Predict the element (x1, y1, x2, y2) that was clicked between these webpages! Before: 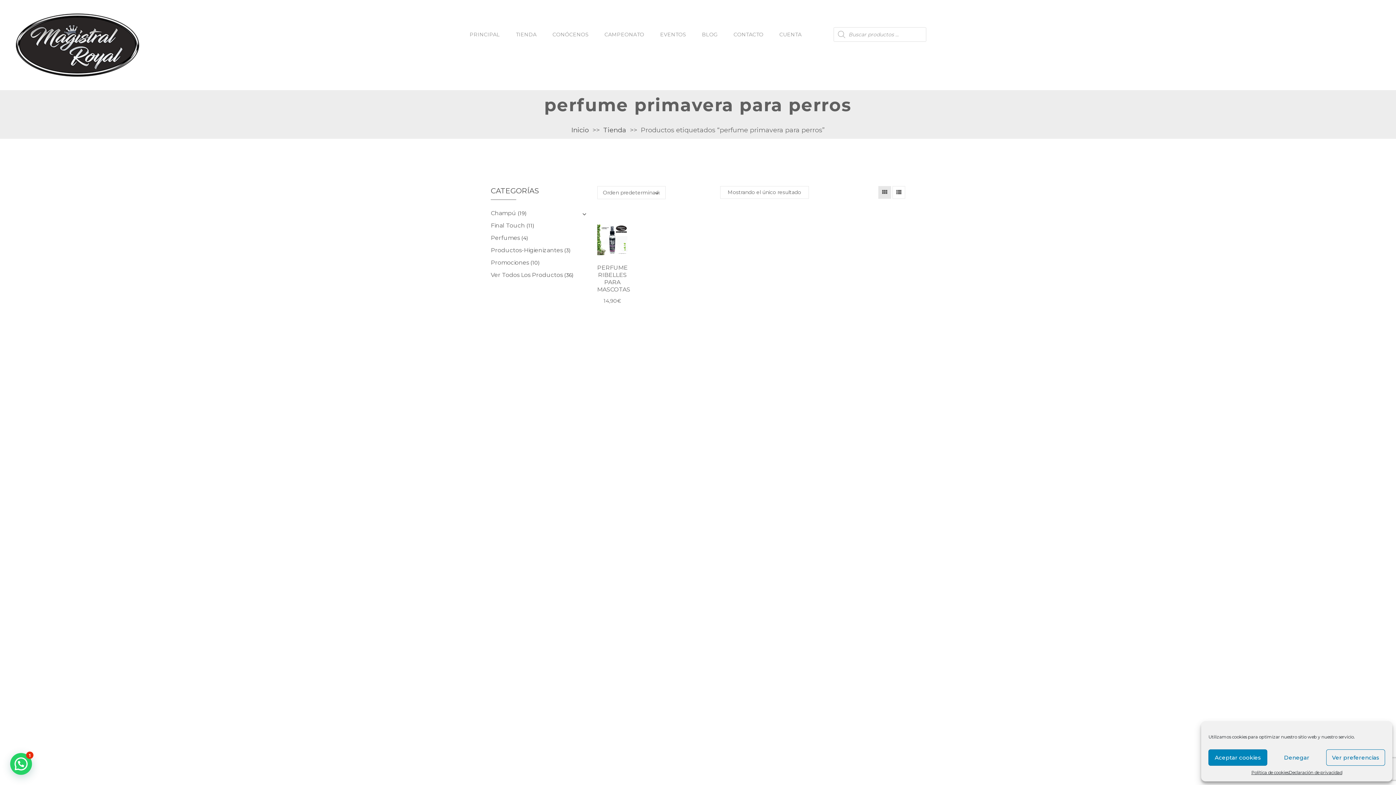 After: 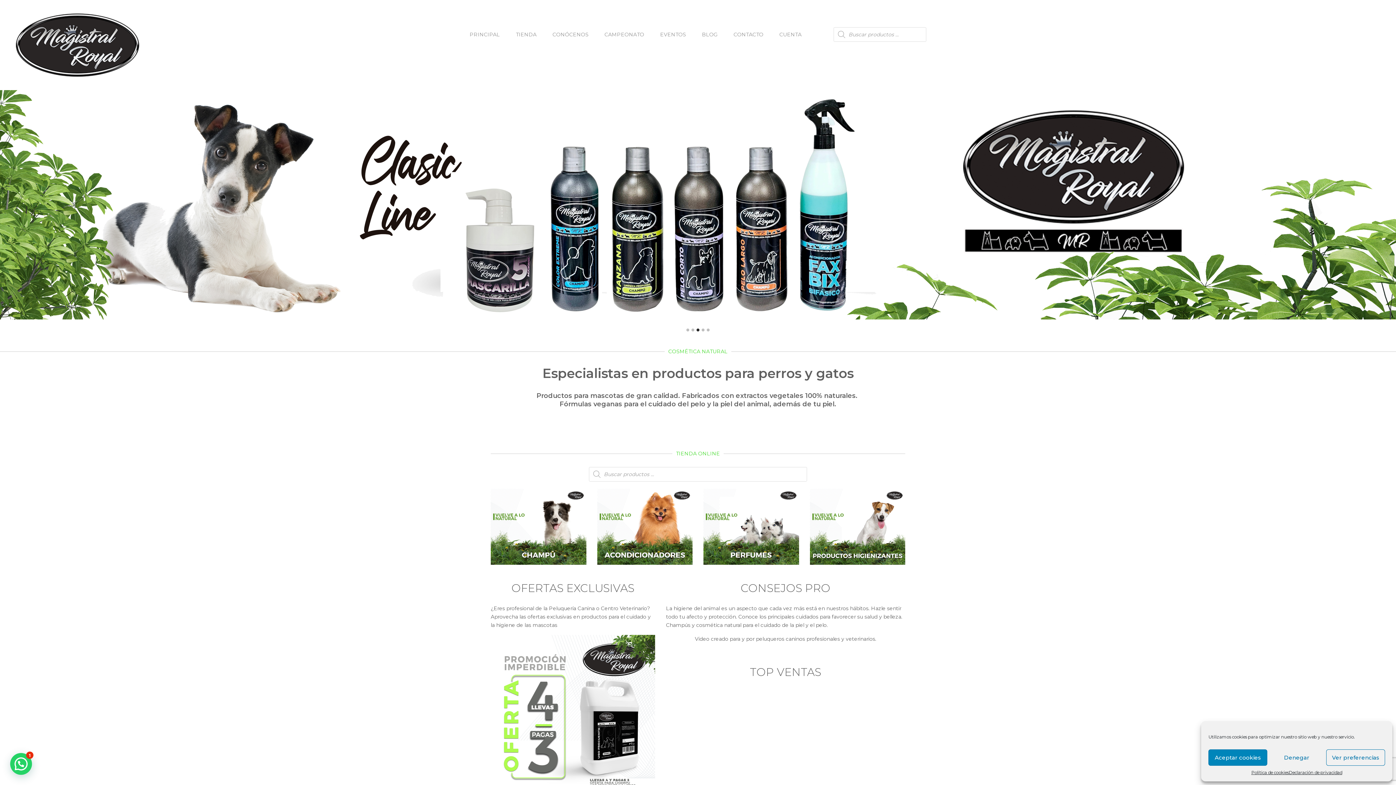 Action: bbox: (571, 126, 588, 134) label: Inicio